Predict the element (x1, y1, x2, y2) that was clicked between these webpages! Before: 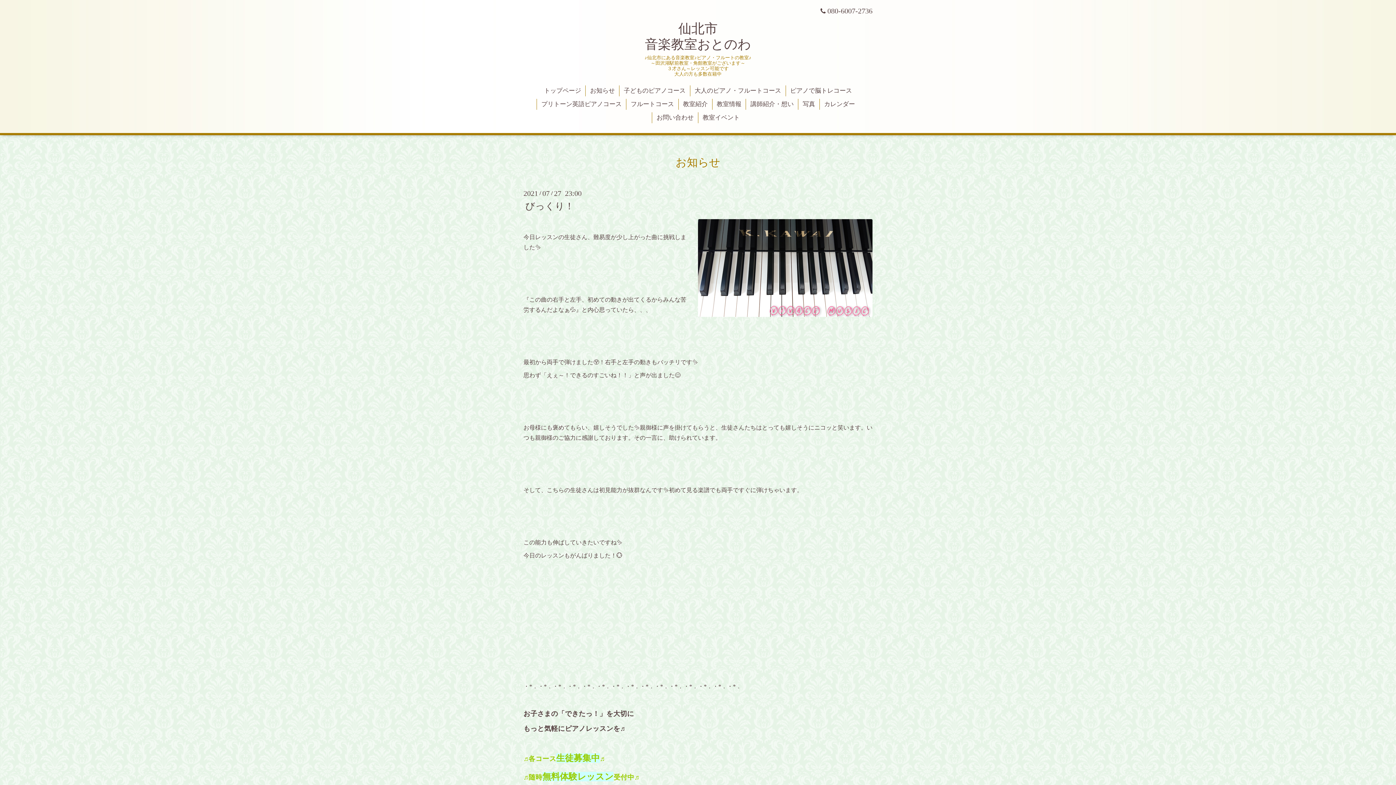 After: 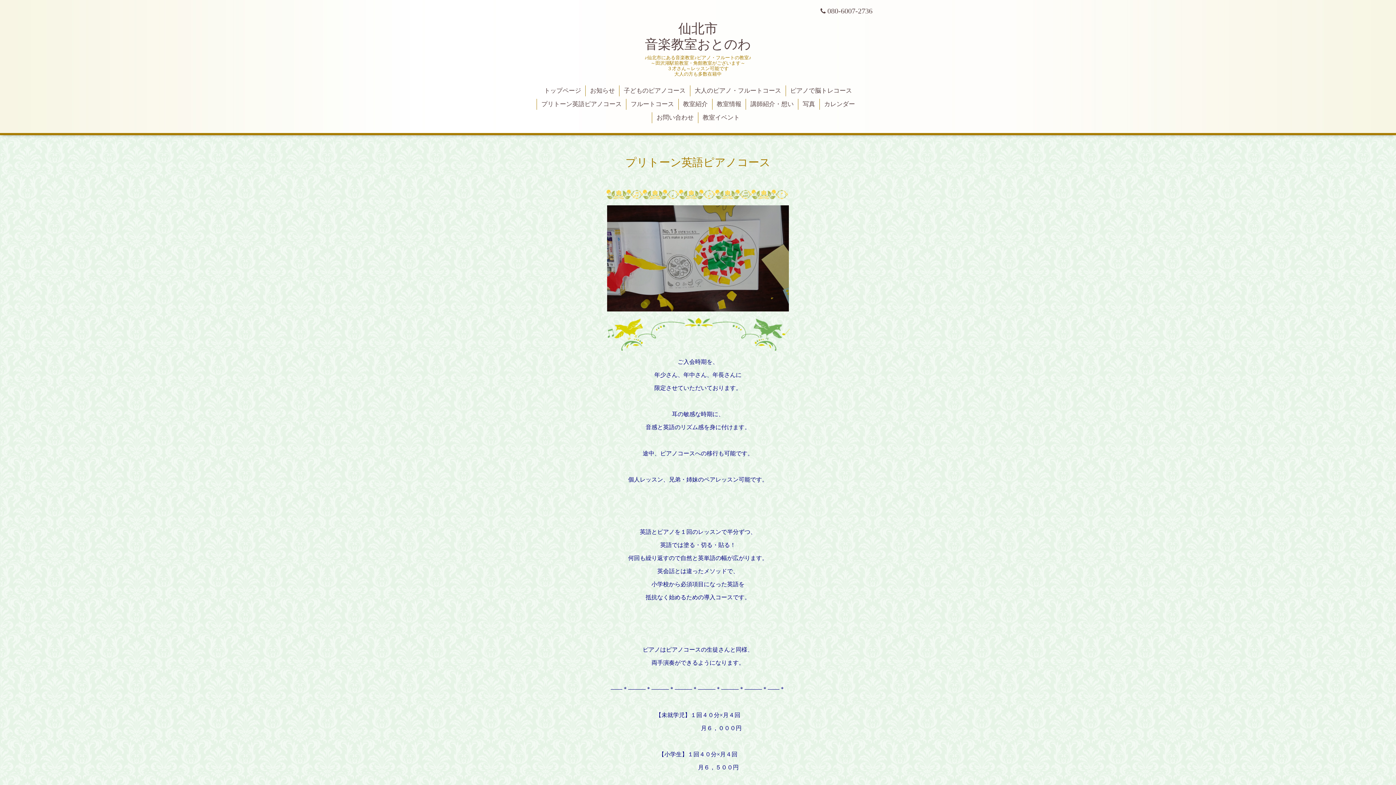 Action: bbox: (537, 98, 626, 109) label: プリトーン英語ピアノコース